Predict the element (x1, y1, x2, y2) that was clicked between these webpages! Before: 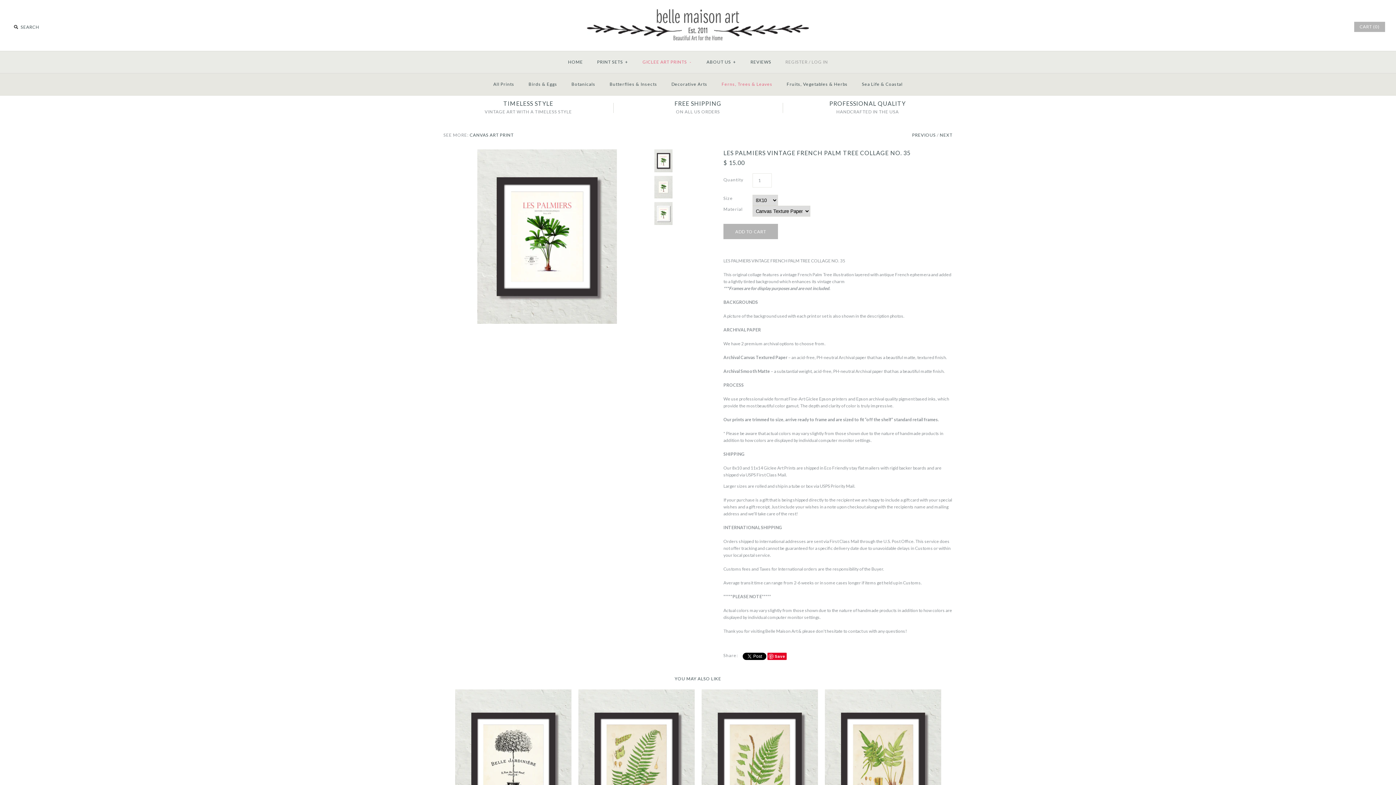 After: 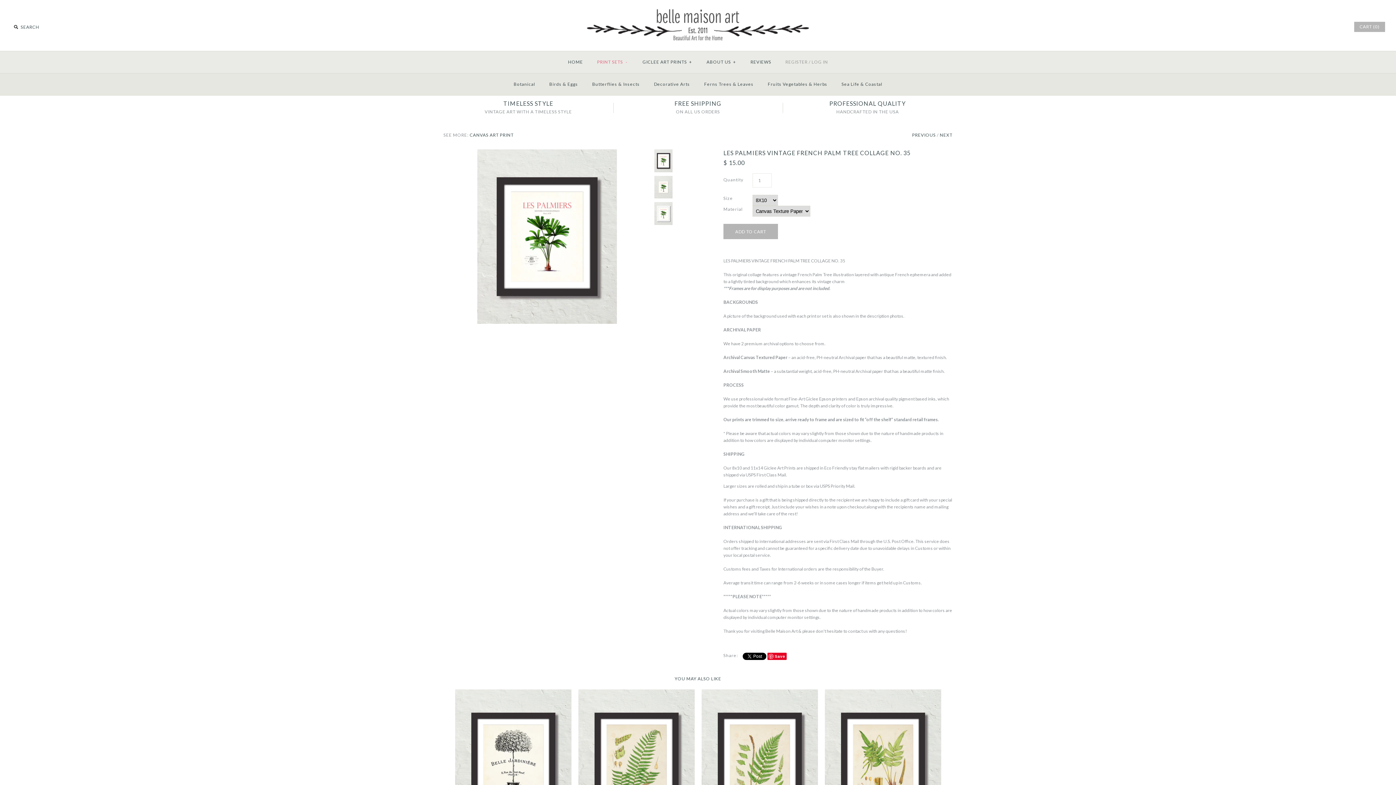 Action: label: PRINT SETS+ bbox: (590, 53, 635, 71)